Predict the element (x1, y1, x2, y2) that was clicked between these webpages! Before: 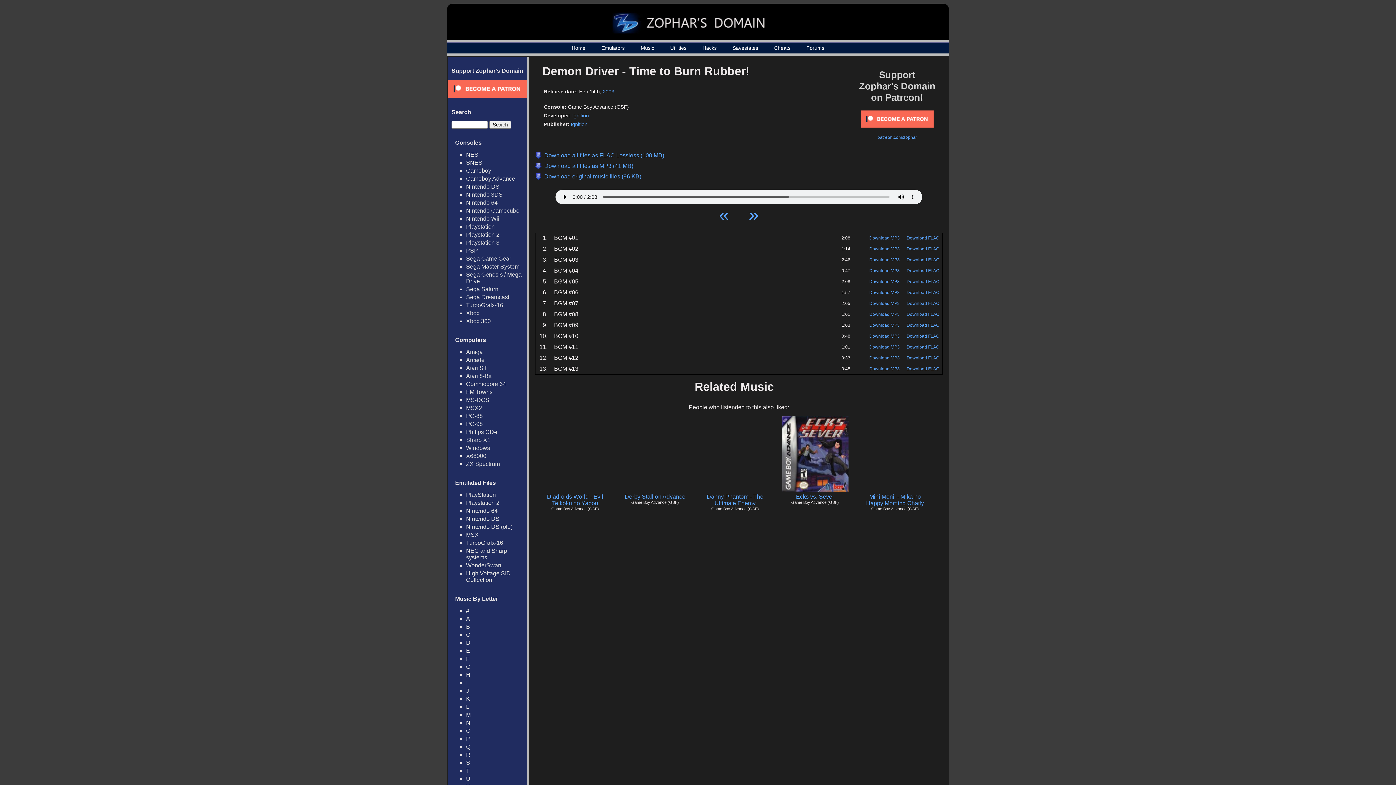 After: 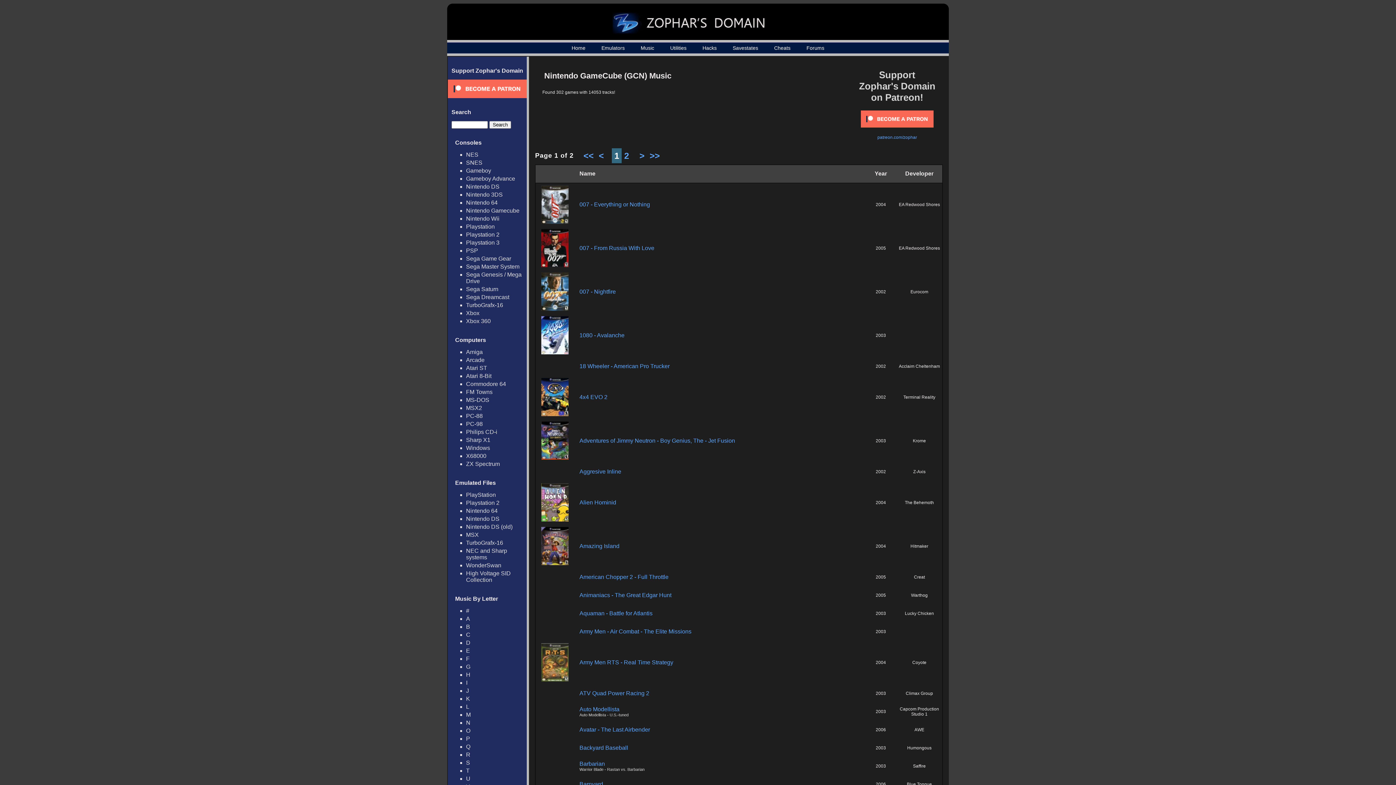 Action: bbox: (466, 207, 519, 213) label: Nintendo Gamecube